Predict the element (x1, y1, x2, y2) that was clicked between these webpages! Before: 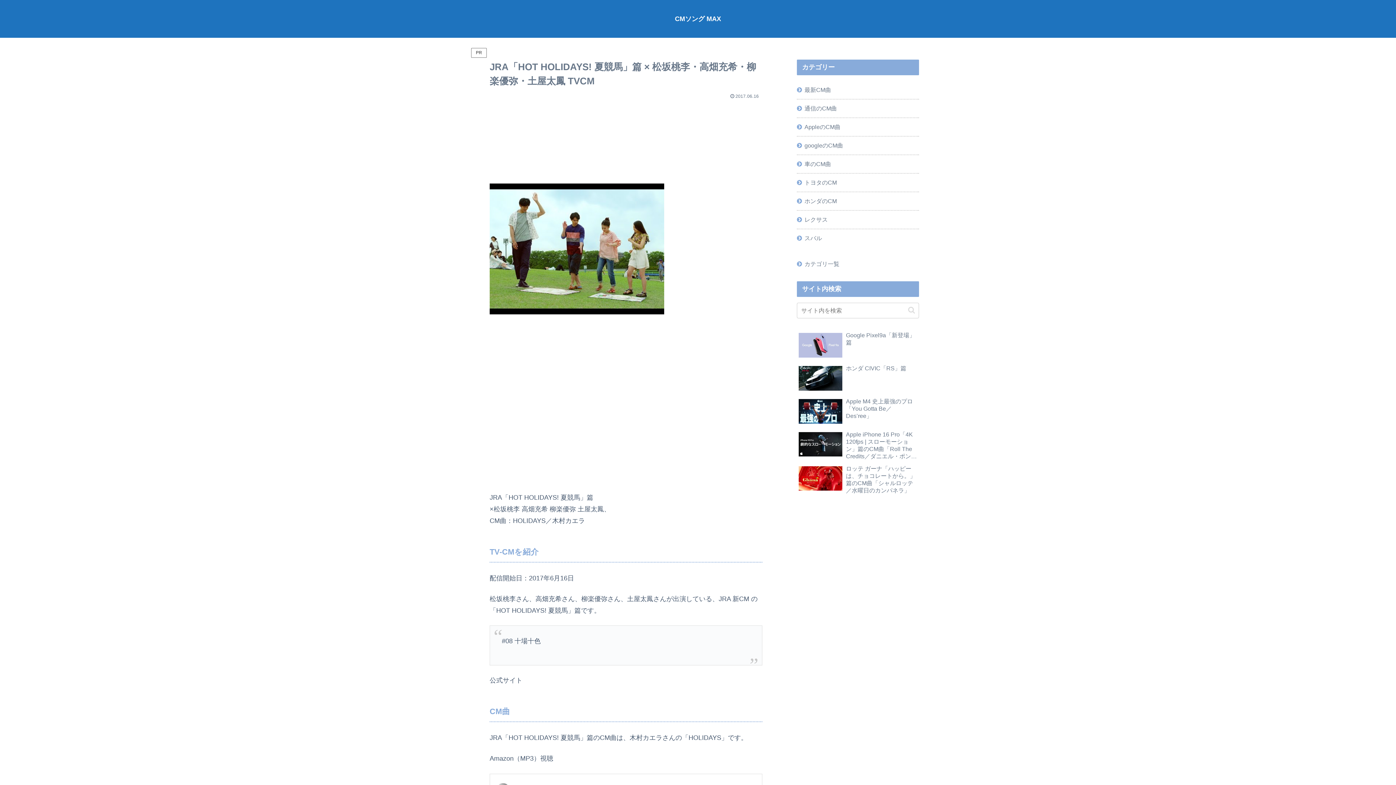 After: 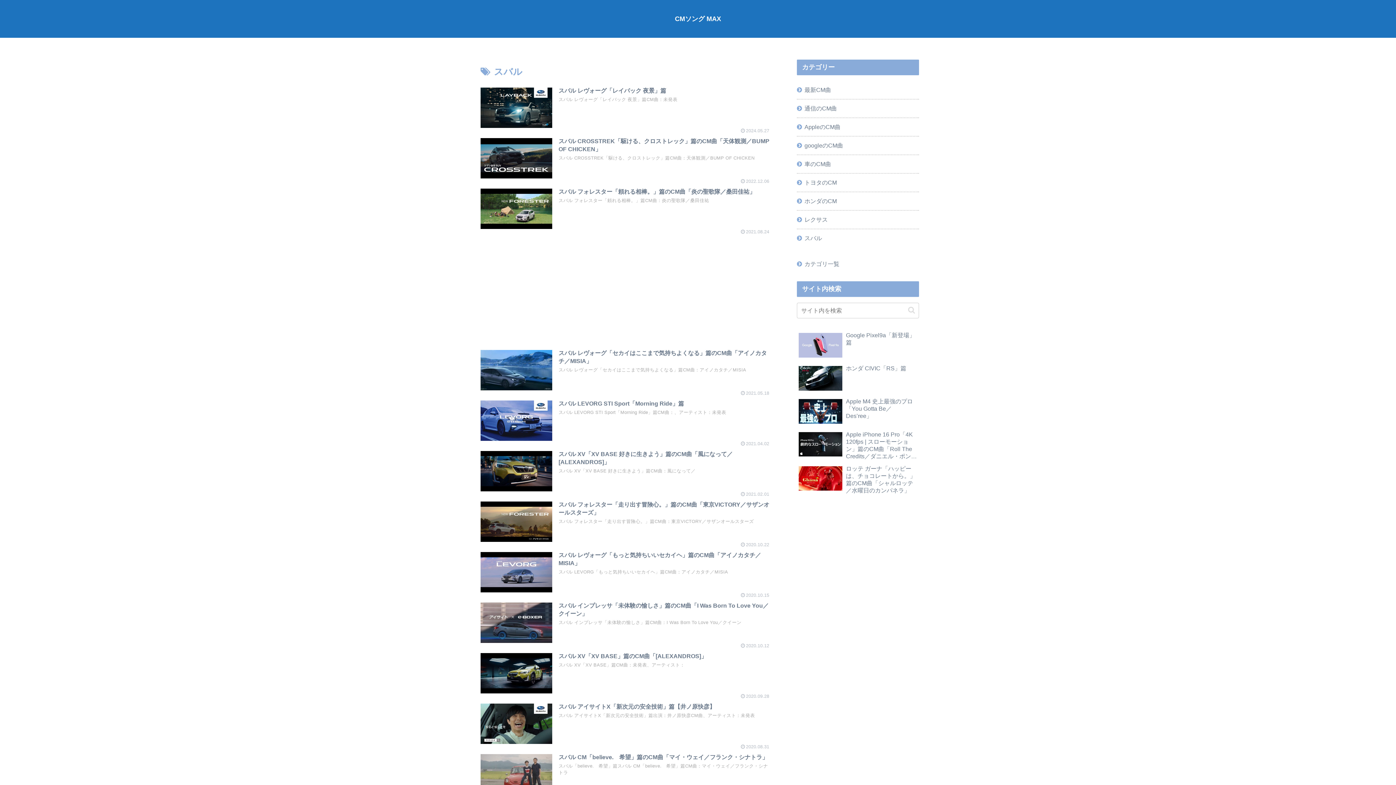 Action: label: スバル bbox: (797, 229, 919, 247)